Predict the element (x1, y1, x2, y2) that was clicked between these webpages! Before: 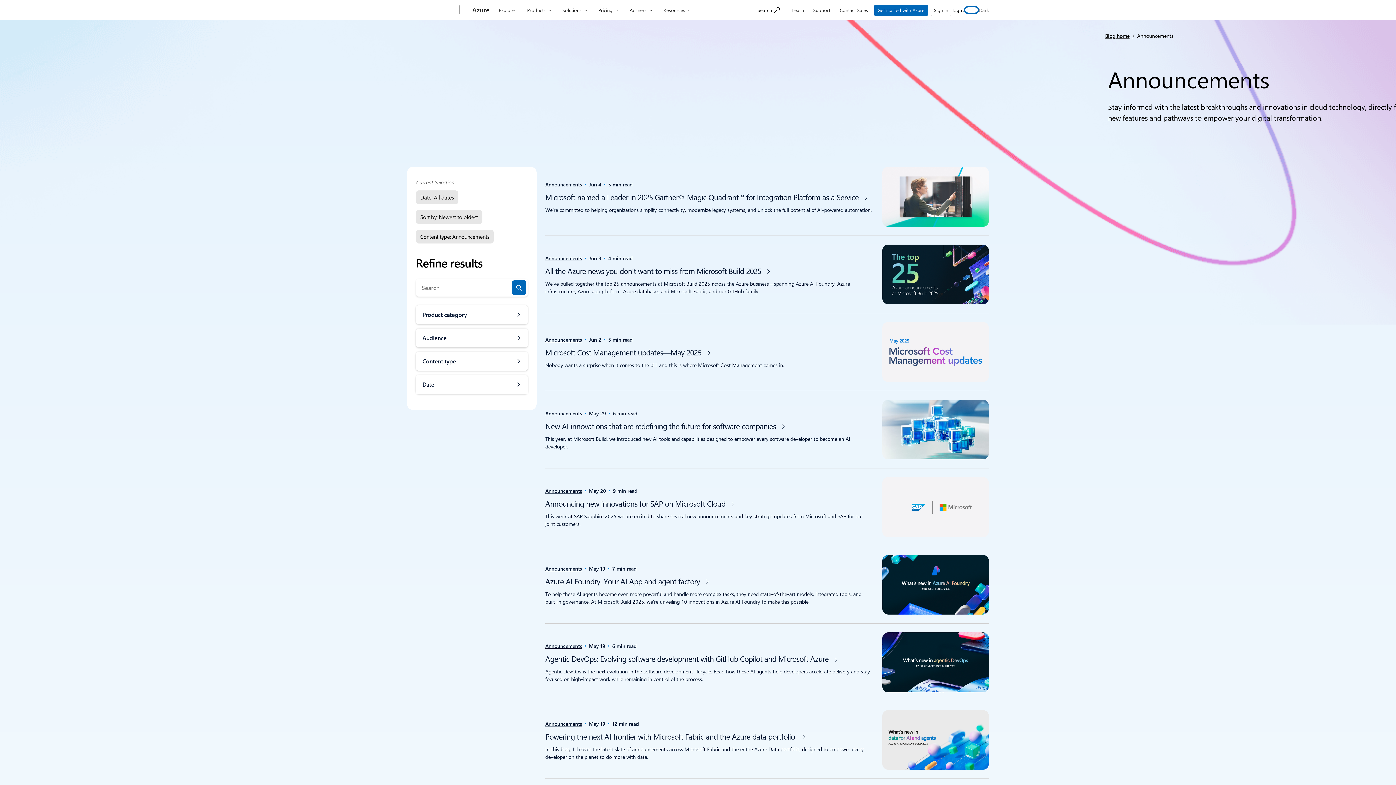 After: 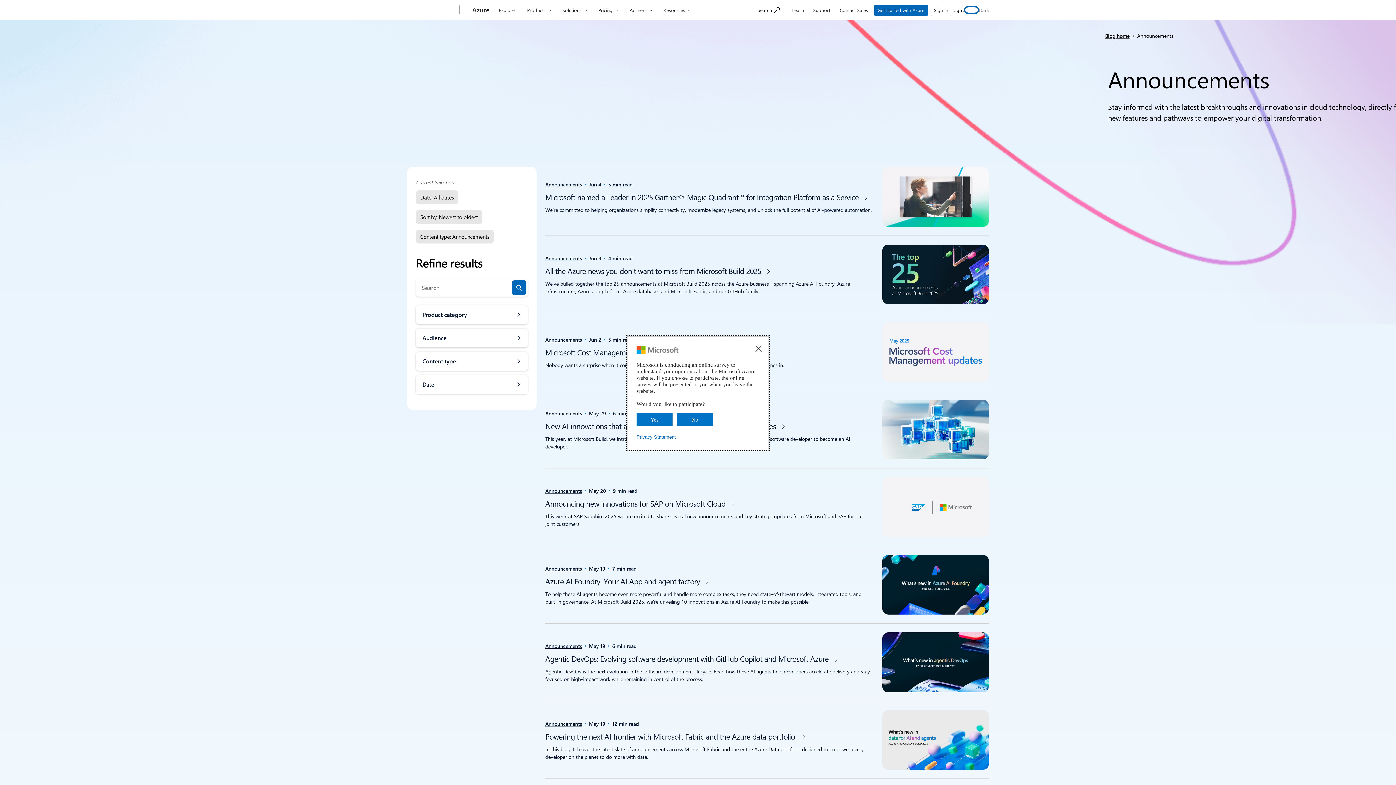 Action: bbox: (545, 642, 582, 650) label: Announcements